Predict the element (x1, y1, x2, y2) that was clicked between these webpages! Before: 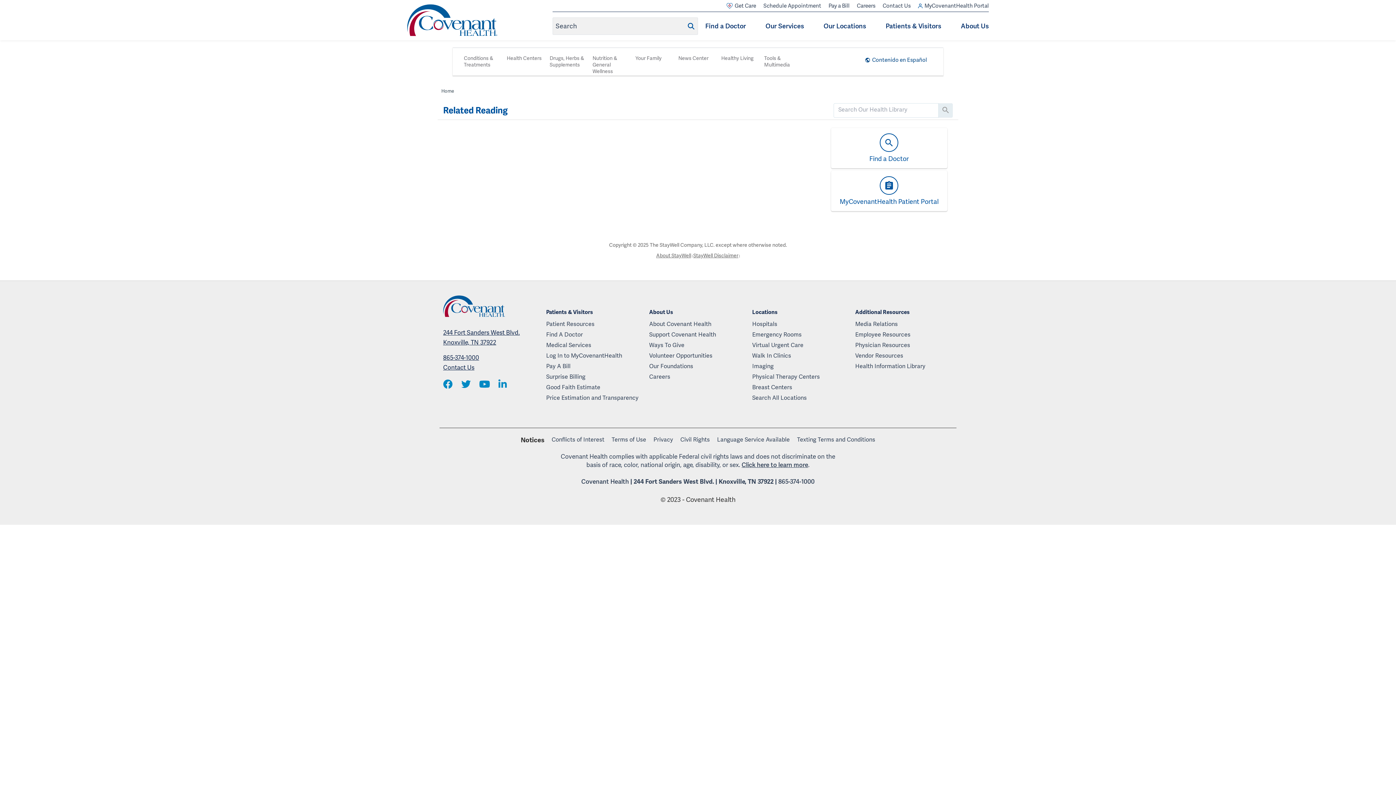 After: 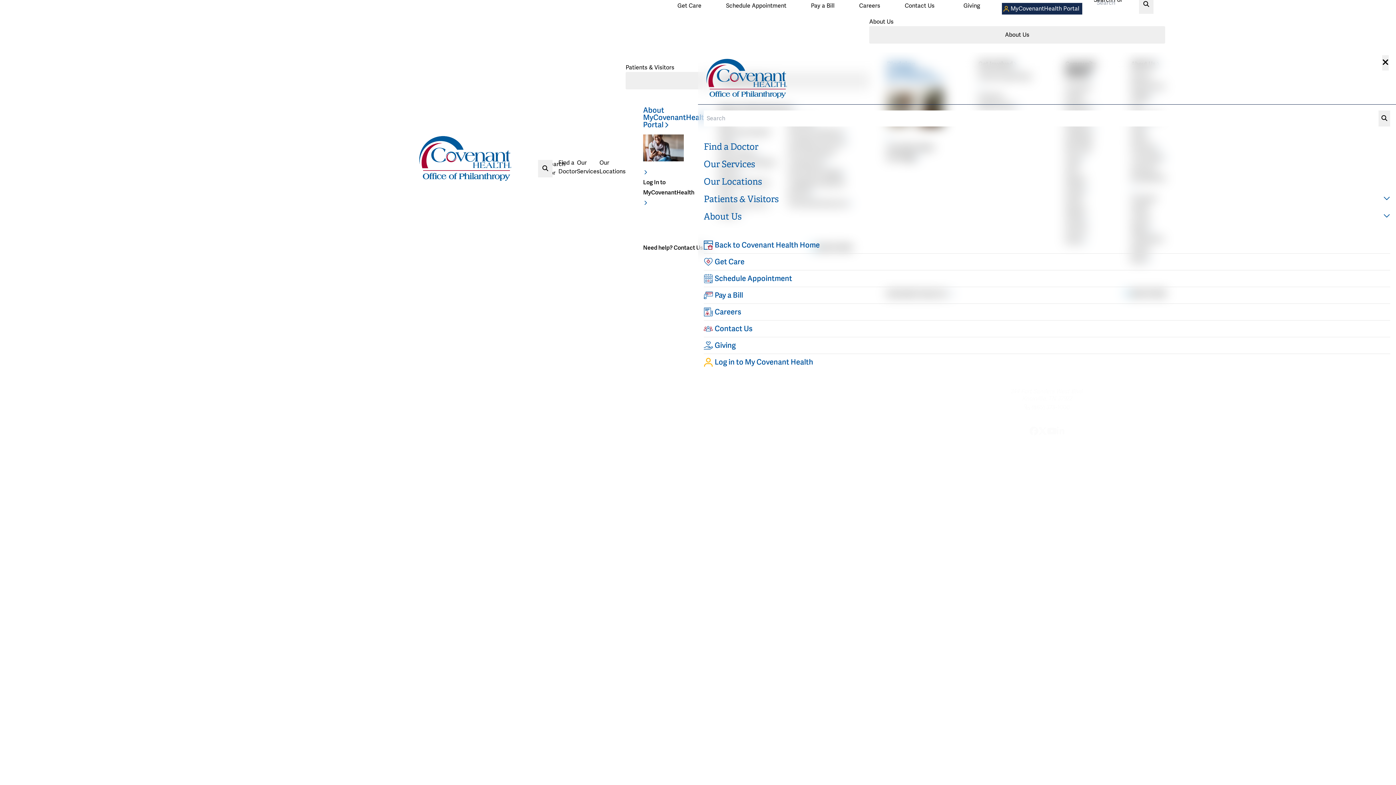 Action: label: Our Foundations bbox: (649, 362, 746, 372)